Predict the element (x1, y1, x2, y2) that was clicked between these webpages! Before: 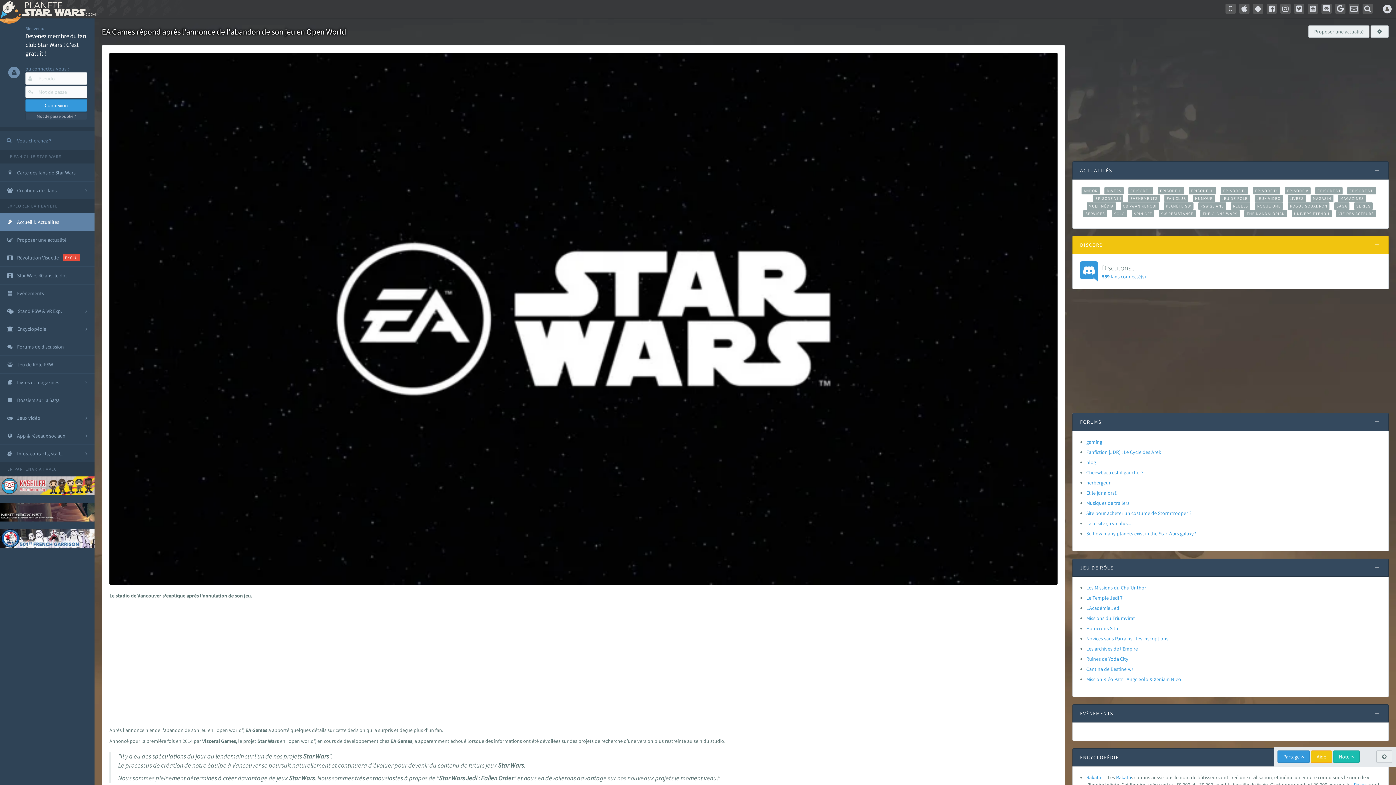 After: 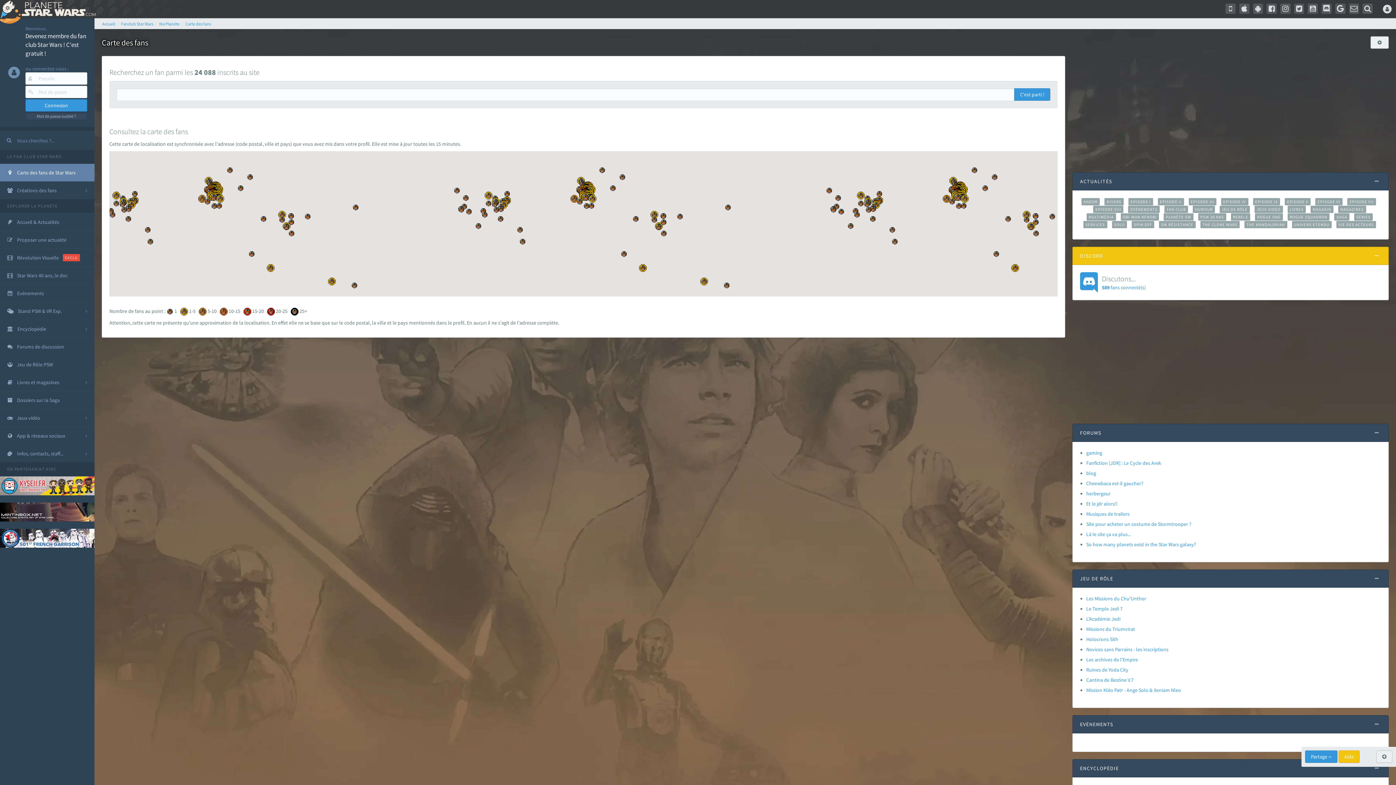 Action: label: Carte des fans de Star Wars bbox: (0, 164, 94, 181)